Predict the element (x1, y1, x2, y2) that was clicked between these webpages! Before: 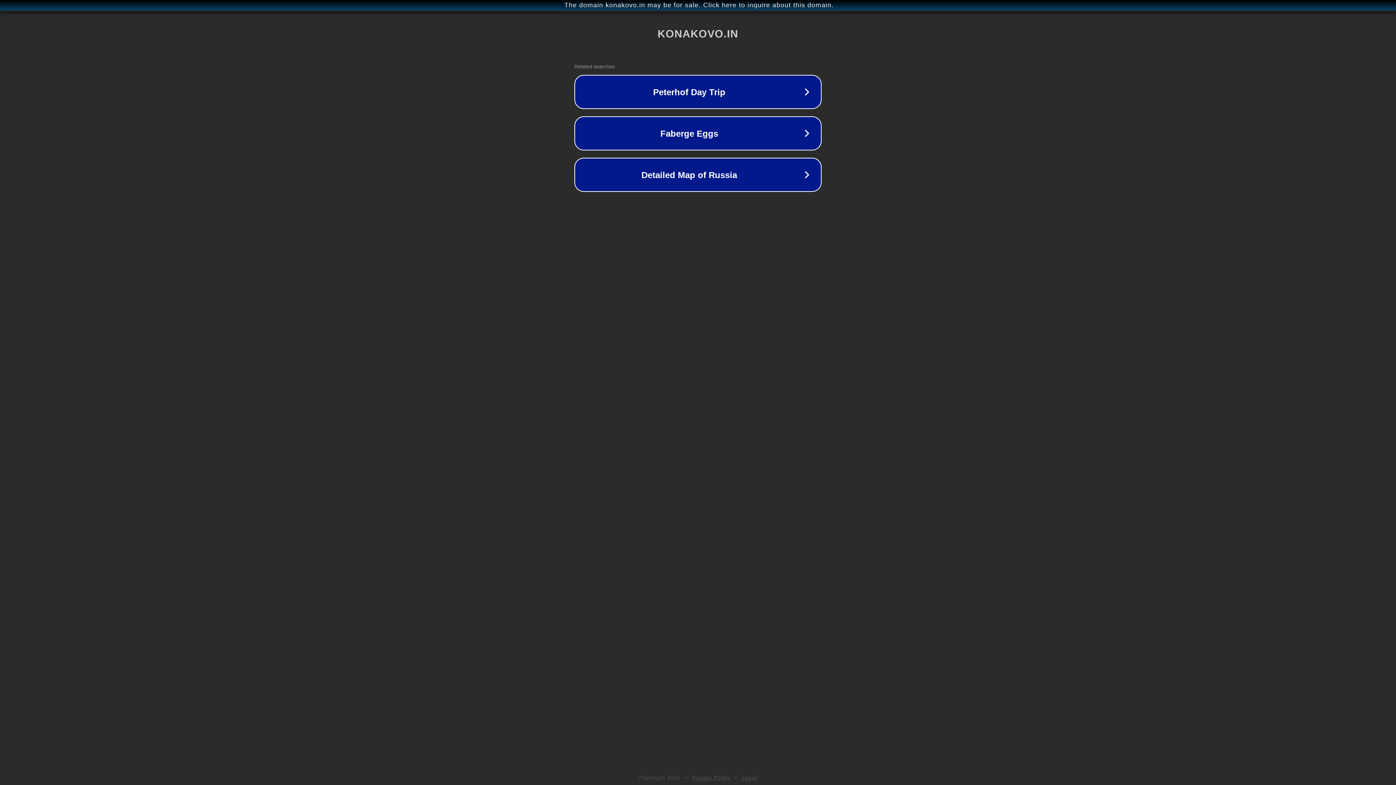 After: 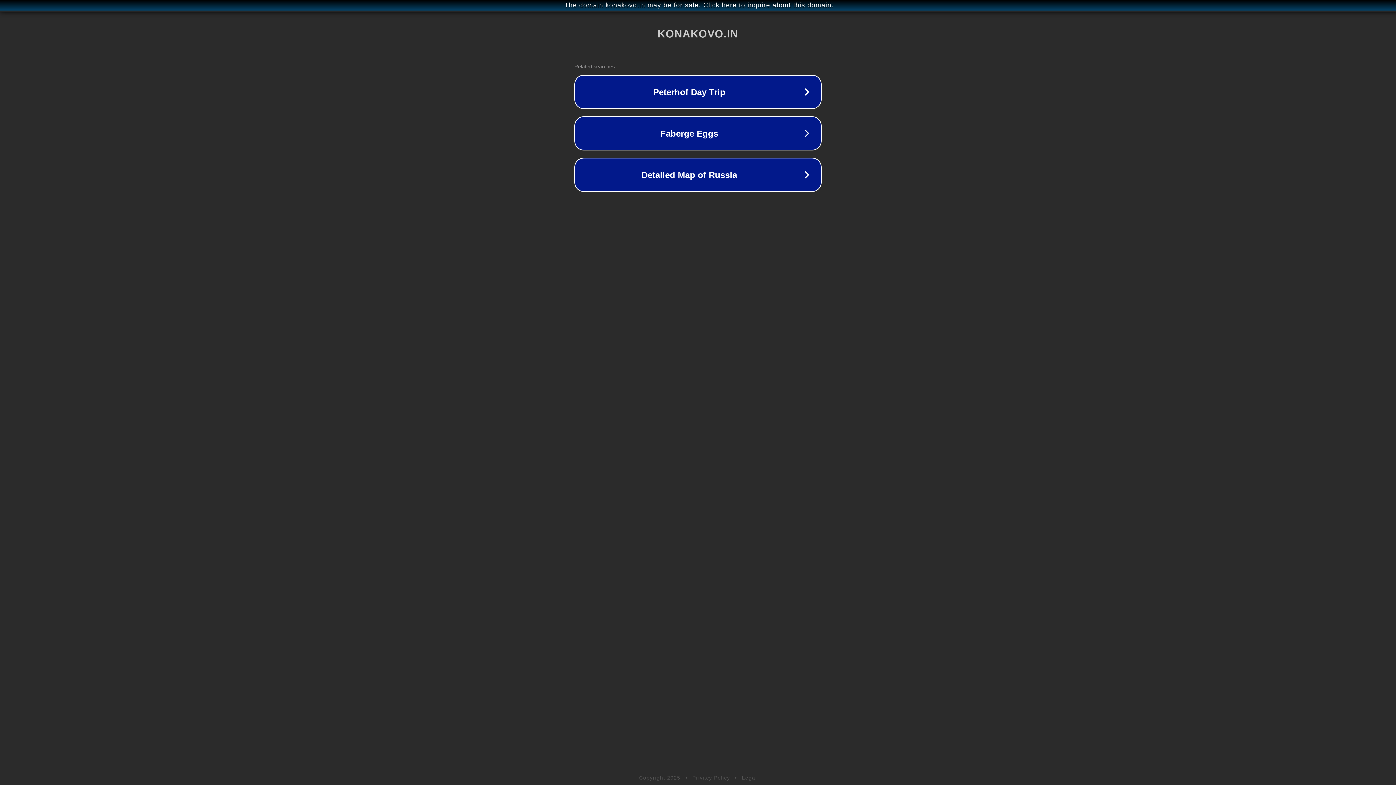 Action: bbox: (742, 775, 757, 781) label: Legal